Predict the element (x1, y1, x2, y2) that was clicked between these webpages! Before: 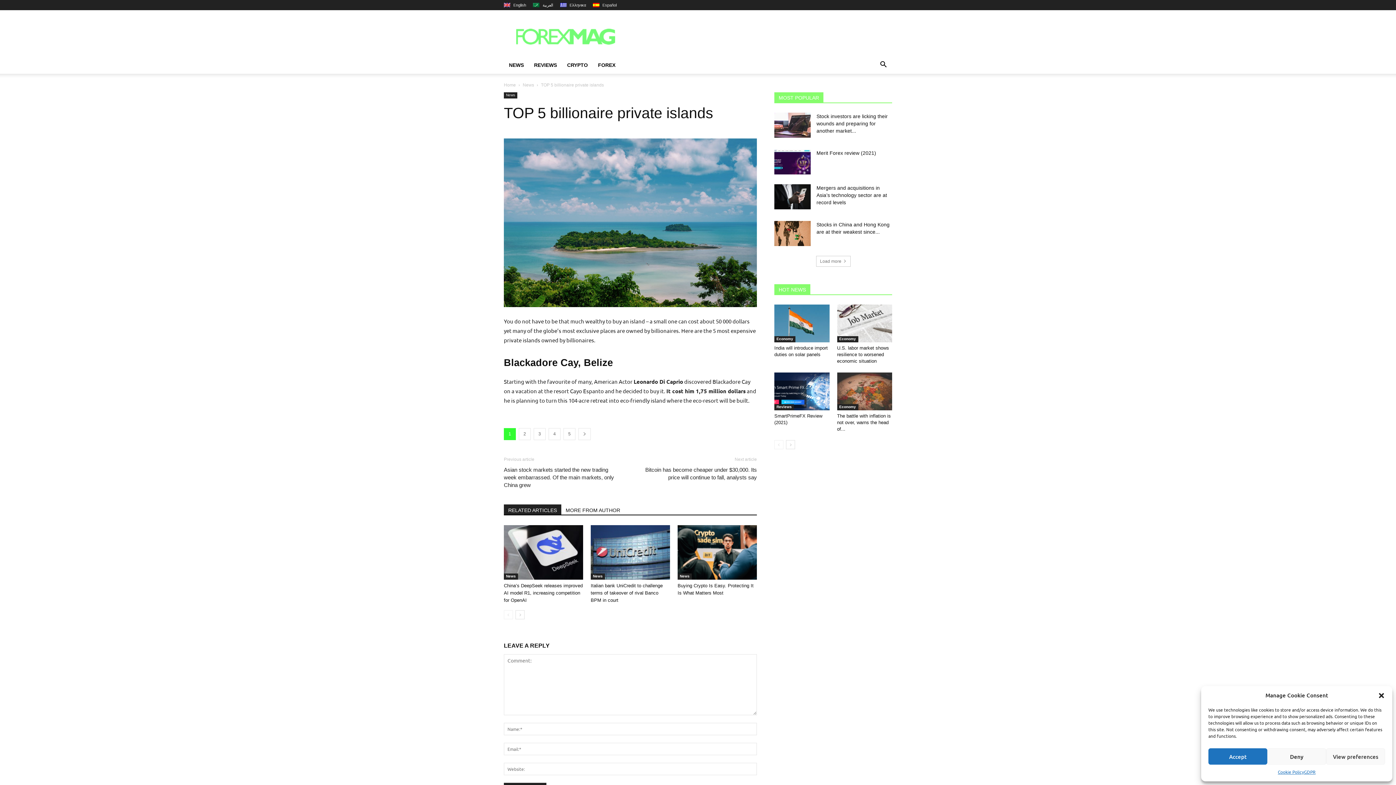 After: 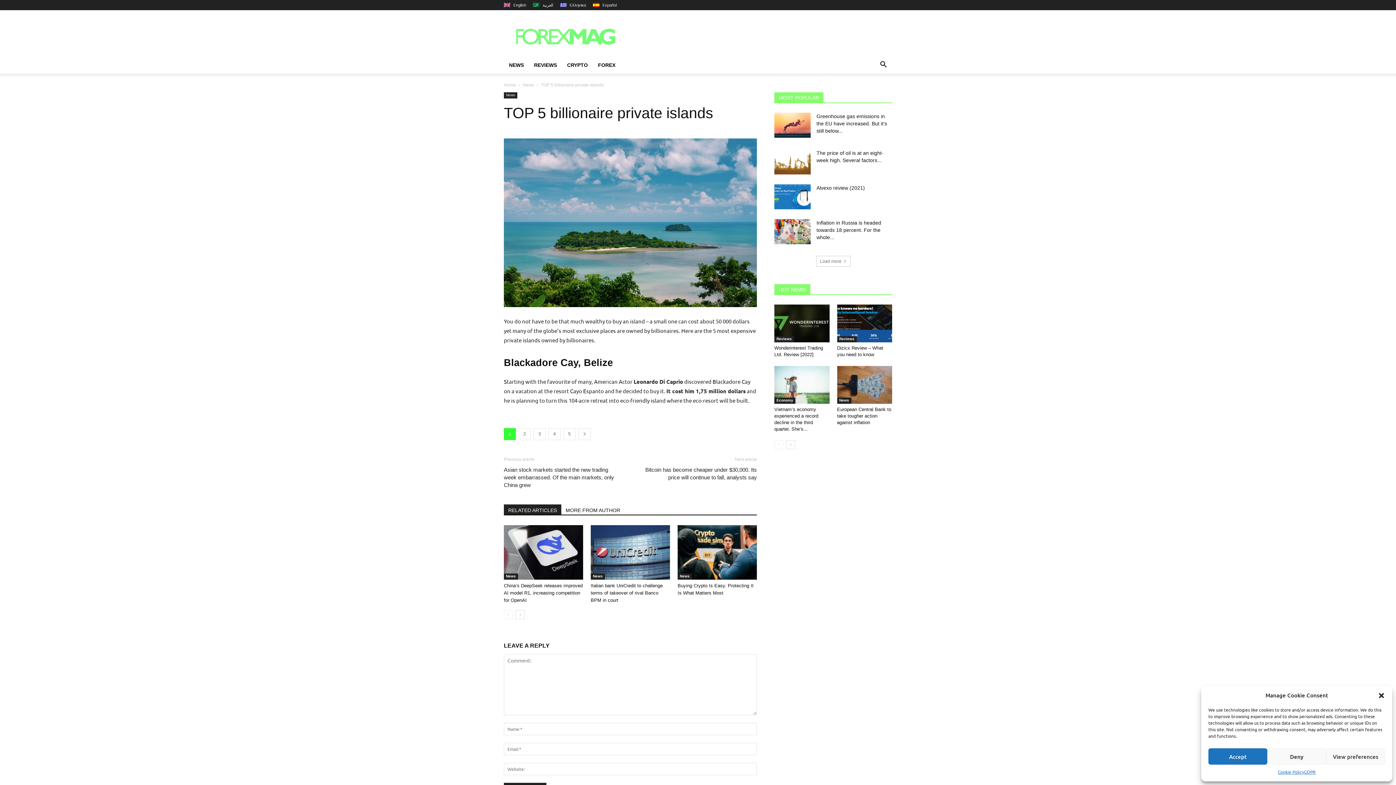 Action: bbox: (504, 1, 526, 9) label: English